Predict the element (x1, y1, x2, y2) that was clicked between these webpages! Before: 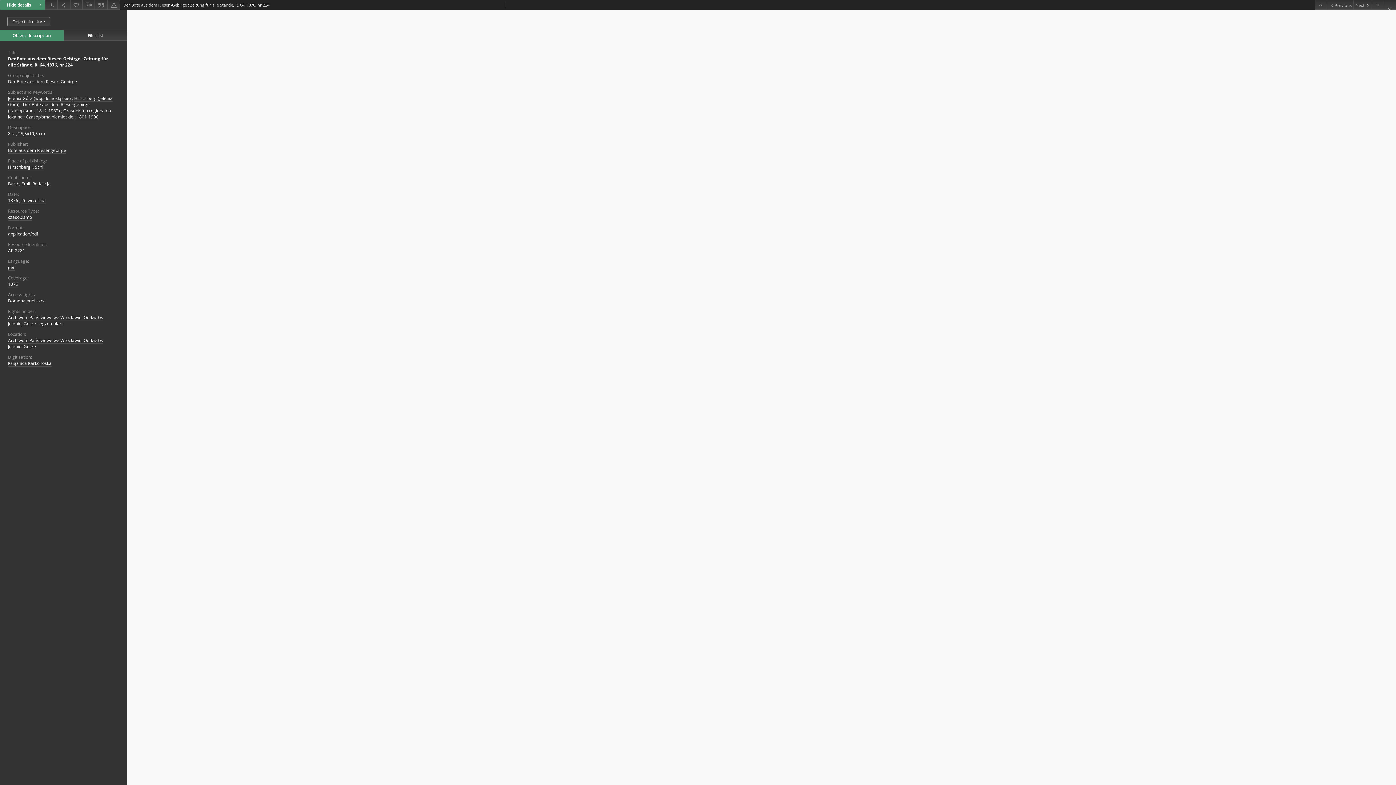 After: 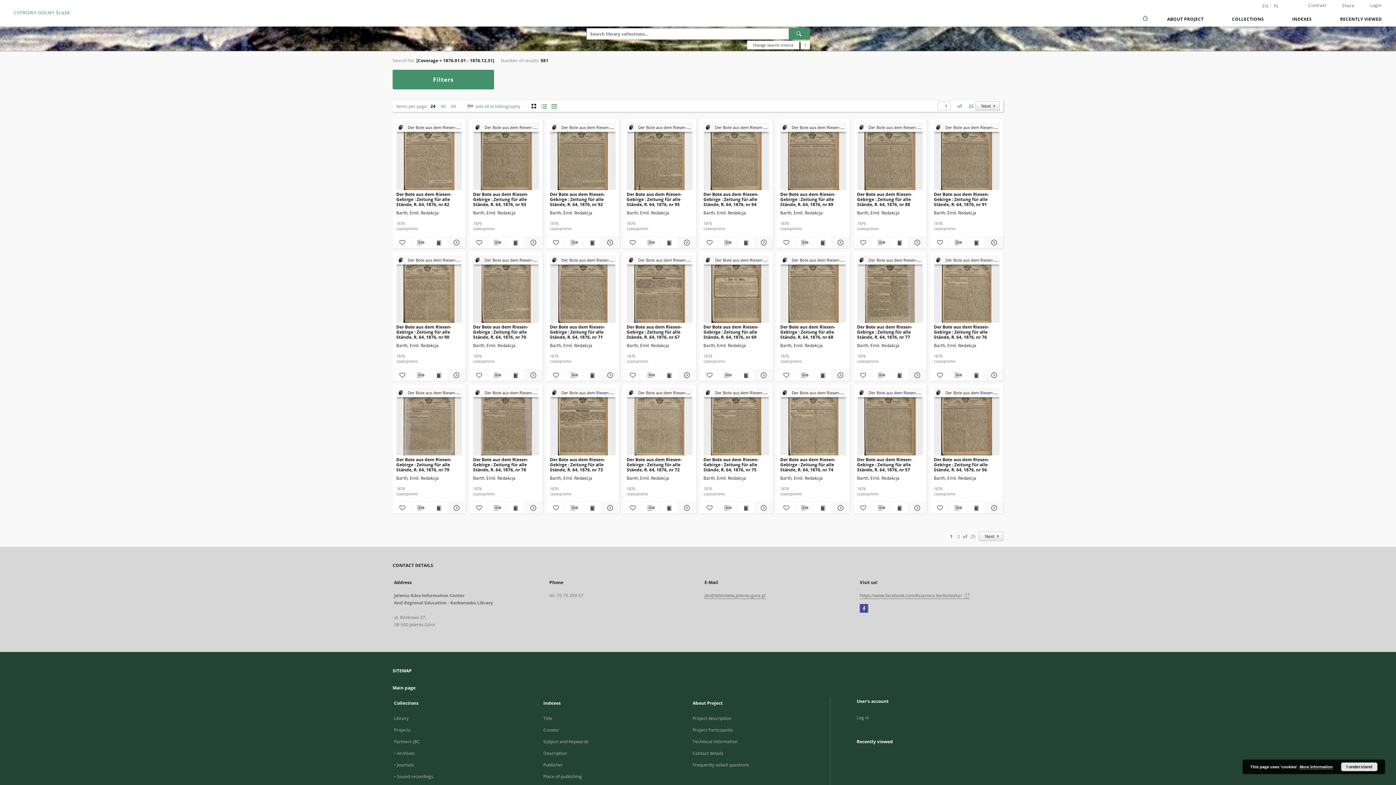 Action: label: Jan 1, 1876 - Dec 31, 1876 bbox: (8, 281, 18, 287)